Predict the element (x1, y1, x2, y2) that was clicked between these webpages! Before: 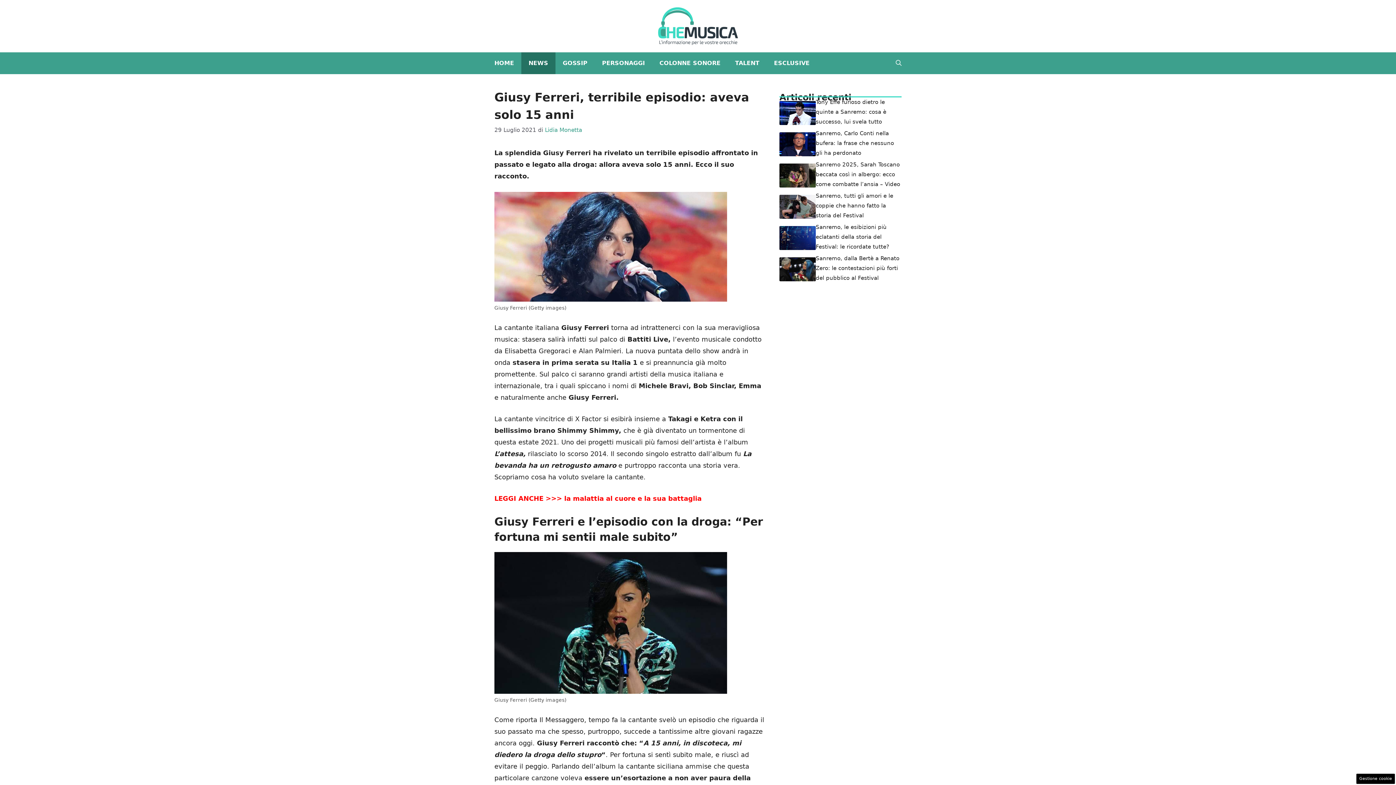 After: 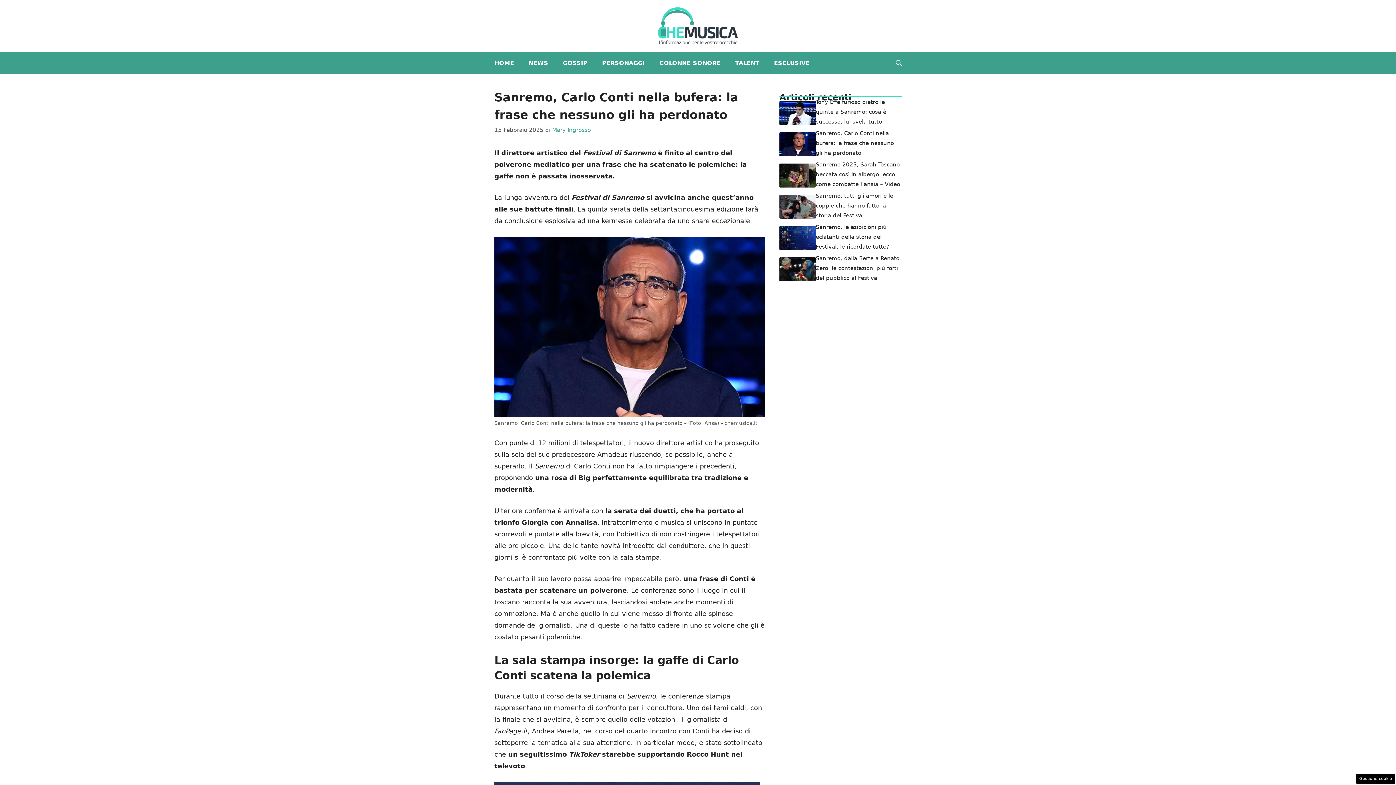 Action: label: Sanremo, Carlo Conti nella bufera: la frase che nessuno gli ha perdonato bbox: (816, 130, 894, 156)